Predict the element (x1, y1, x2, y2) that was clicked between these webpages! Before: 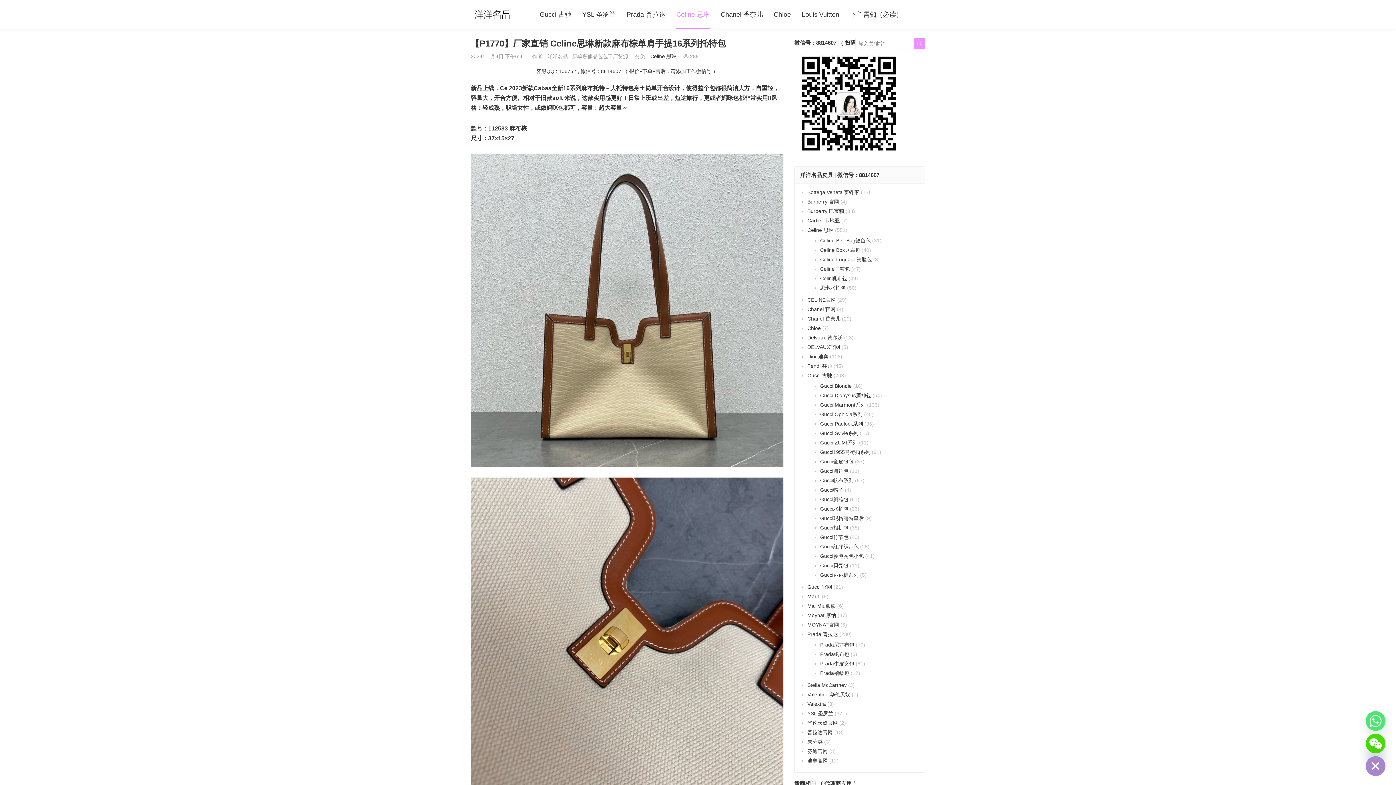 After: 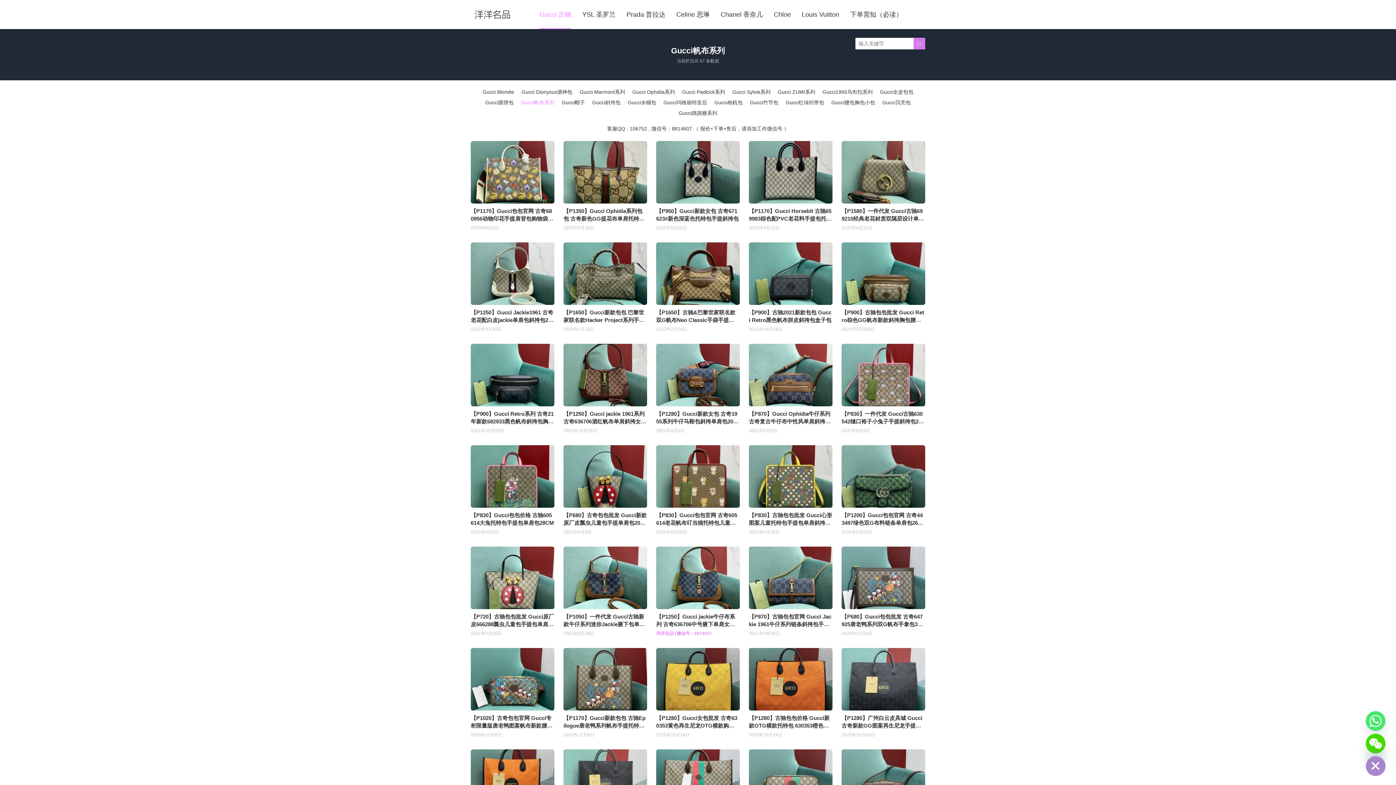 Action: bbox: (820, 477, 853, 483) label: Gucci帆布系列